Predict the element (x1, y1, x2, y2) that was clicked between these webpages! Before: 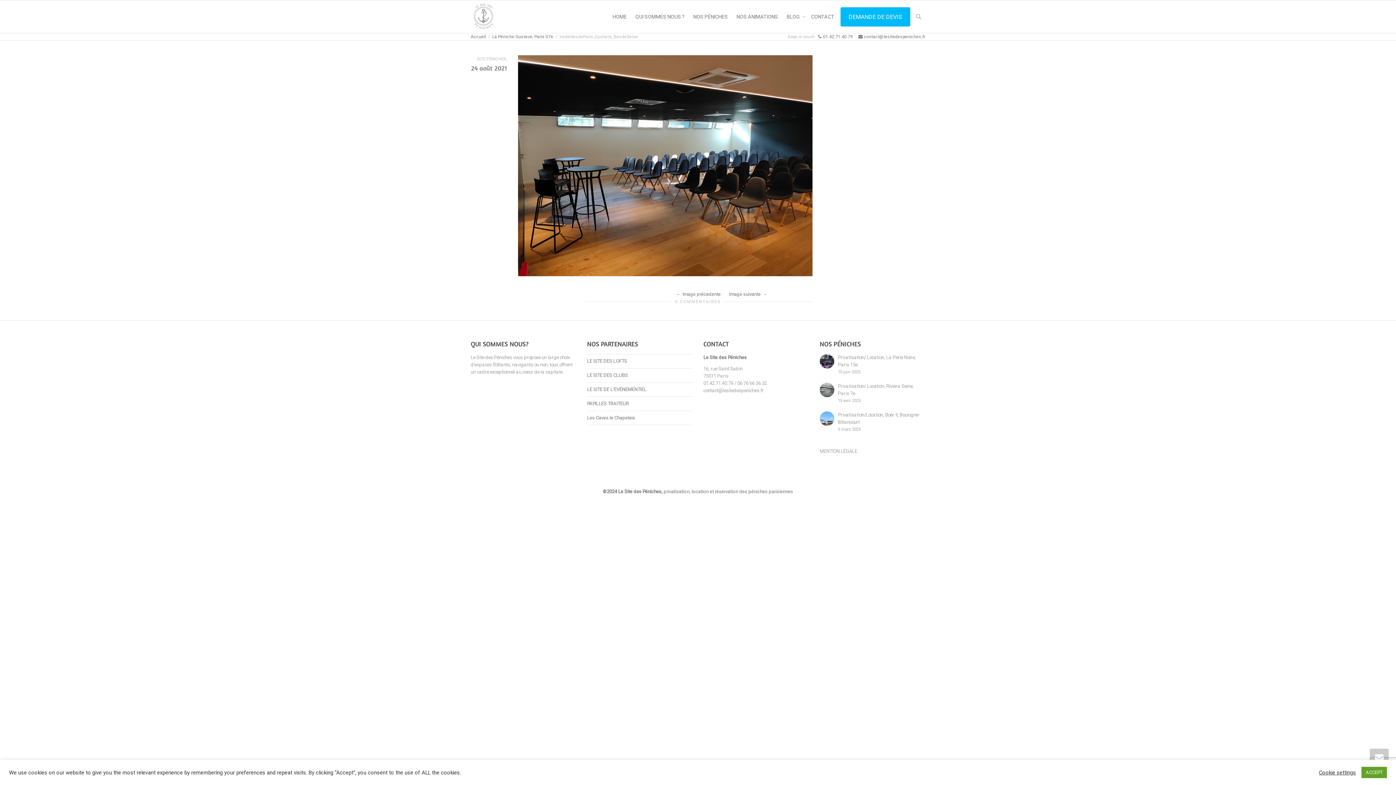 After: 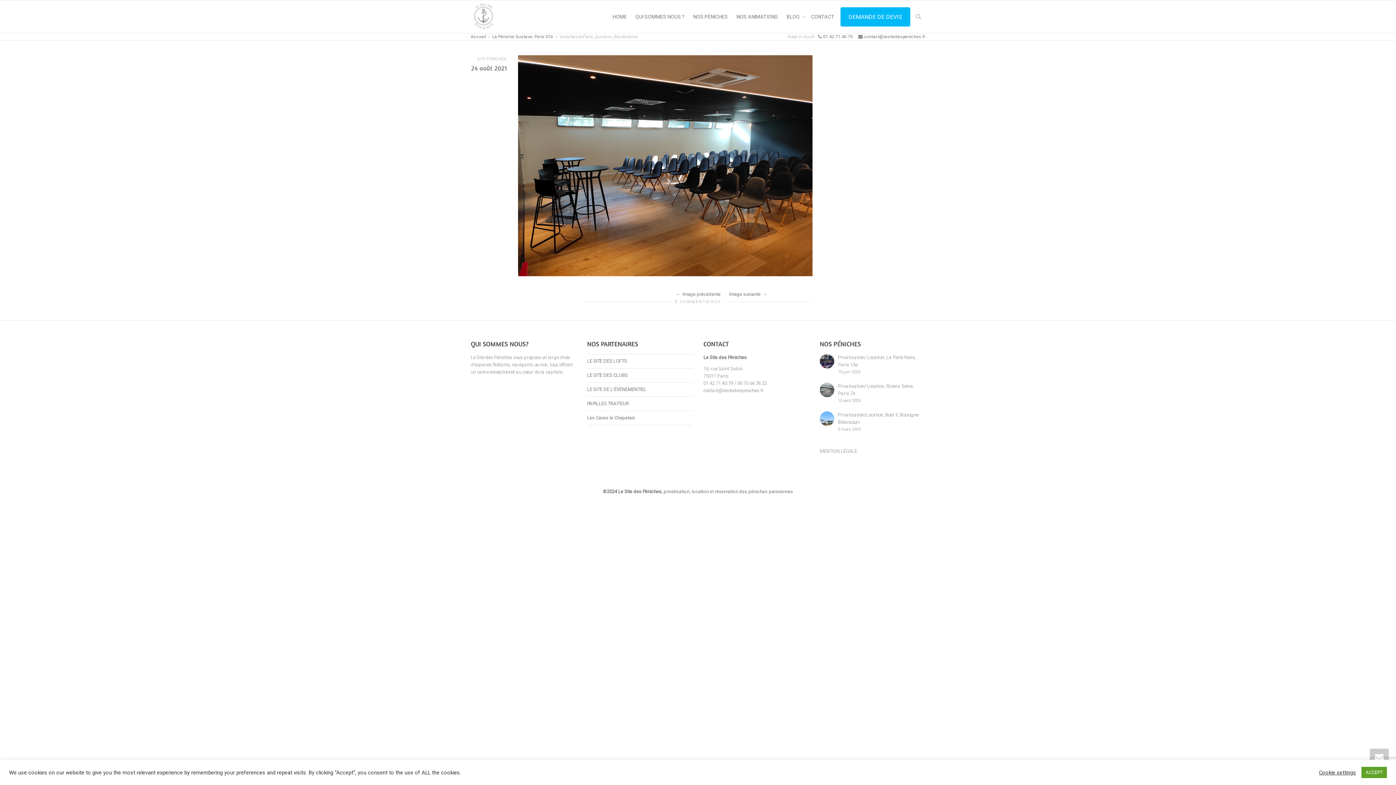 Action: bbox: (820, 448, 857, 454) label: MENTION LÉGALE